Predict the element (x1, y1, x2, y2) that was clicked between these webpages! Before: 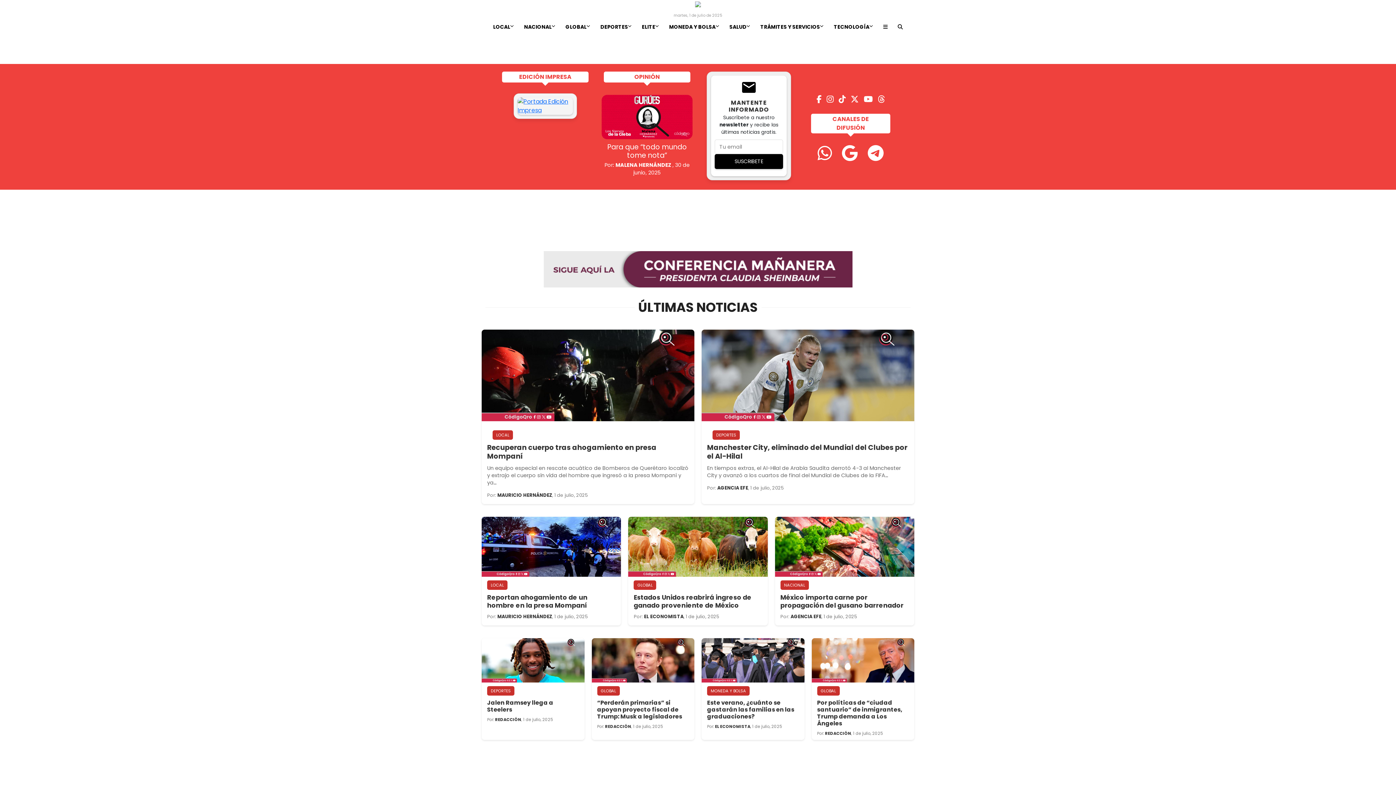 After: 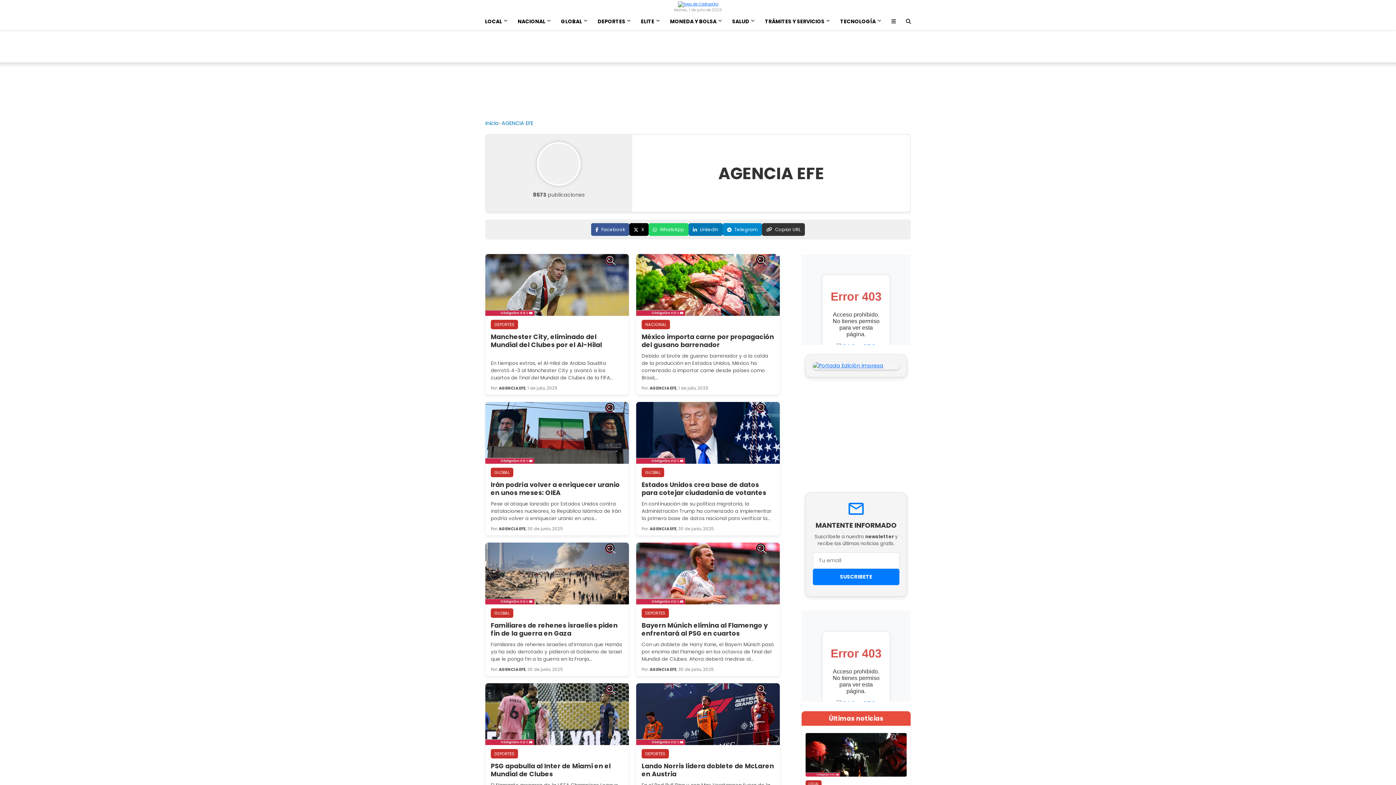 Action: label: AGENCIA EFE bbox: (790, 613, 821, 619)